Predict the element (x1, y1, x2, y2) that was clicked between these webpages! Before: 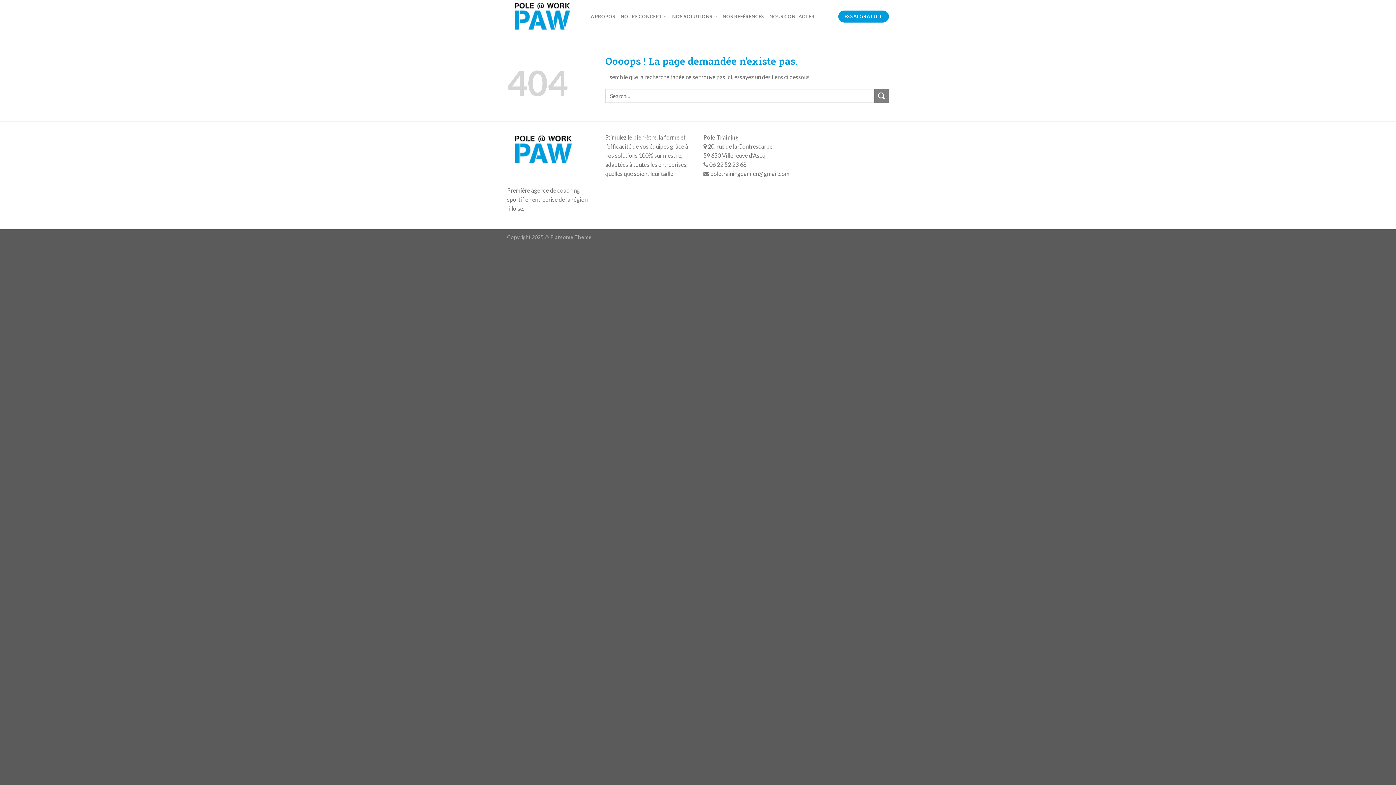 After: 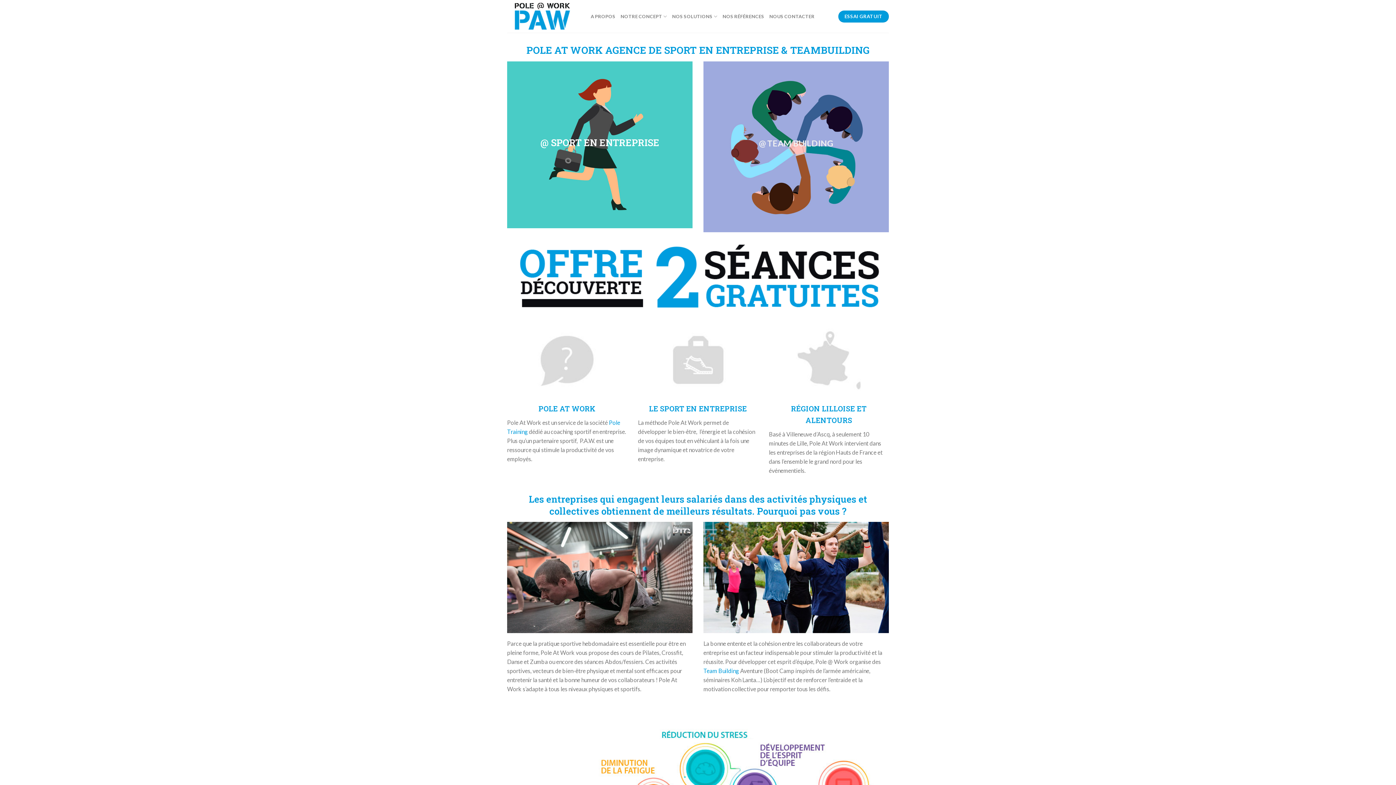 Action: bbox: (507, 0, 580, 32)